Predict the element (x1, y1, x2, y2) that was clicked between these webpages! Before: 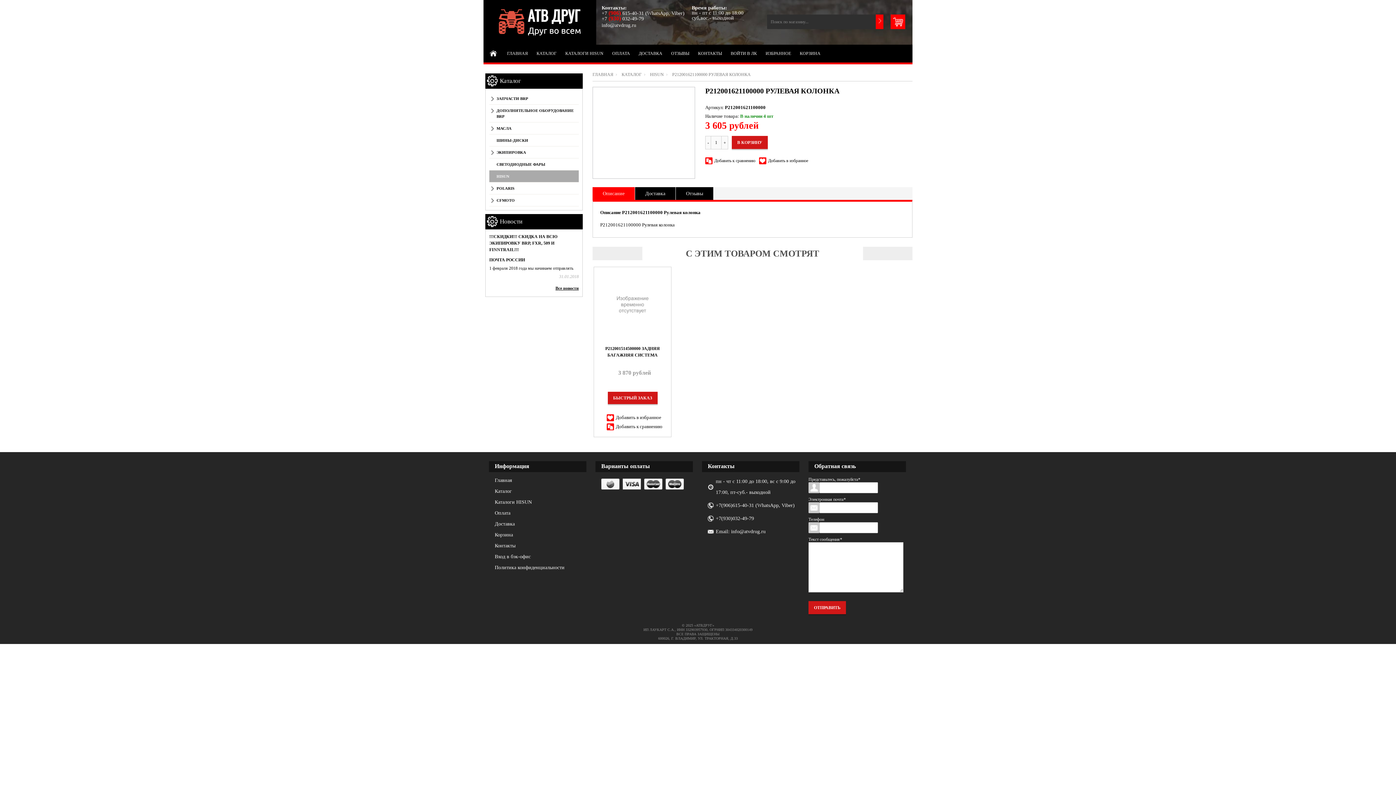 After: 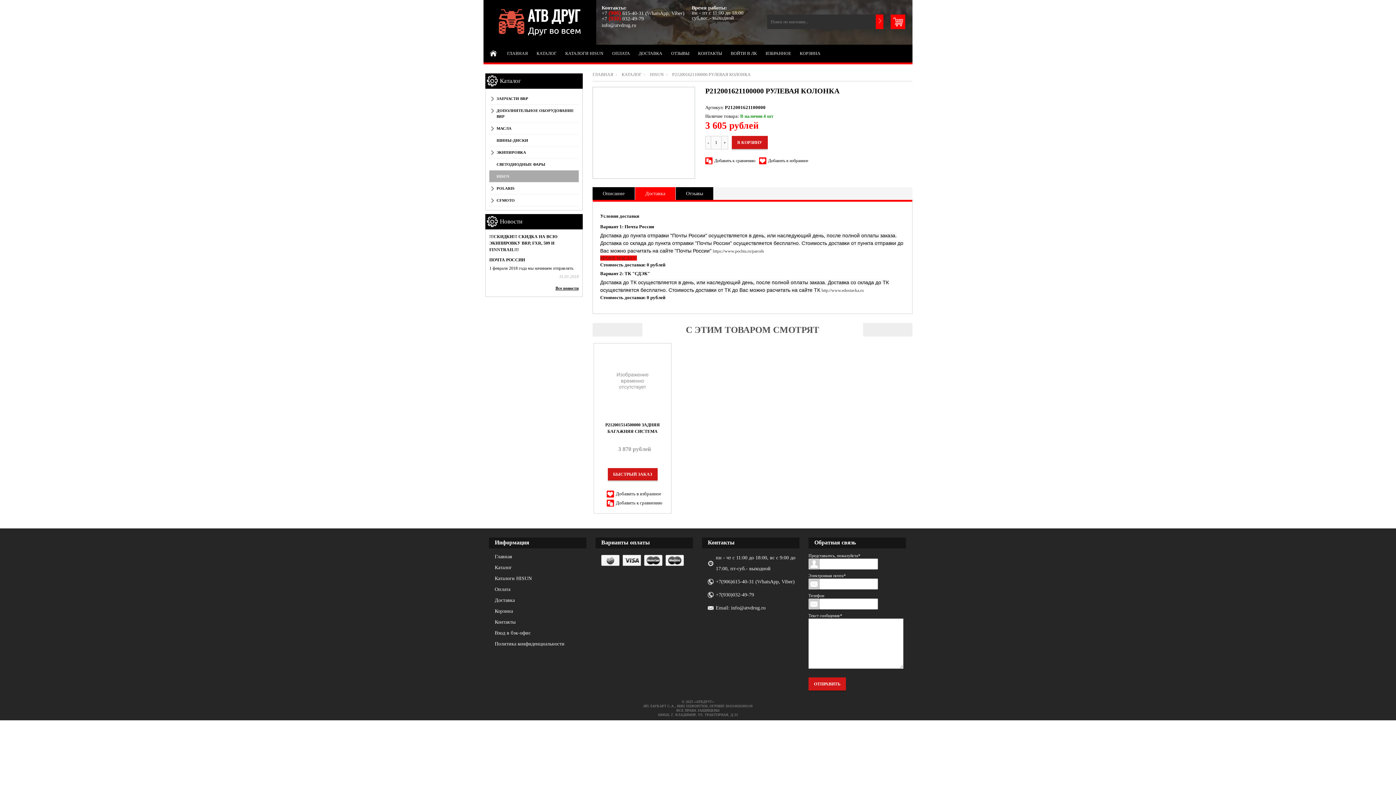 Action: label: Доставка bbox: (635, 187, 675, 199)